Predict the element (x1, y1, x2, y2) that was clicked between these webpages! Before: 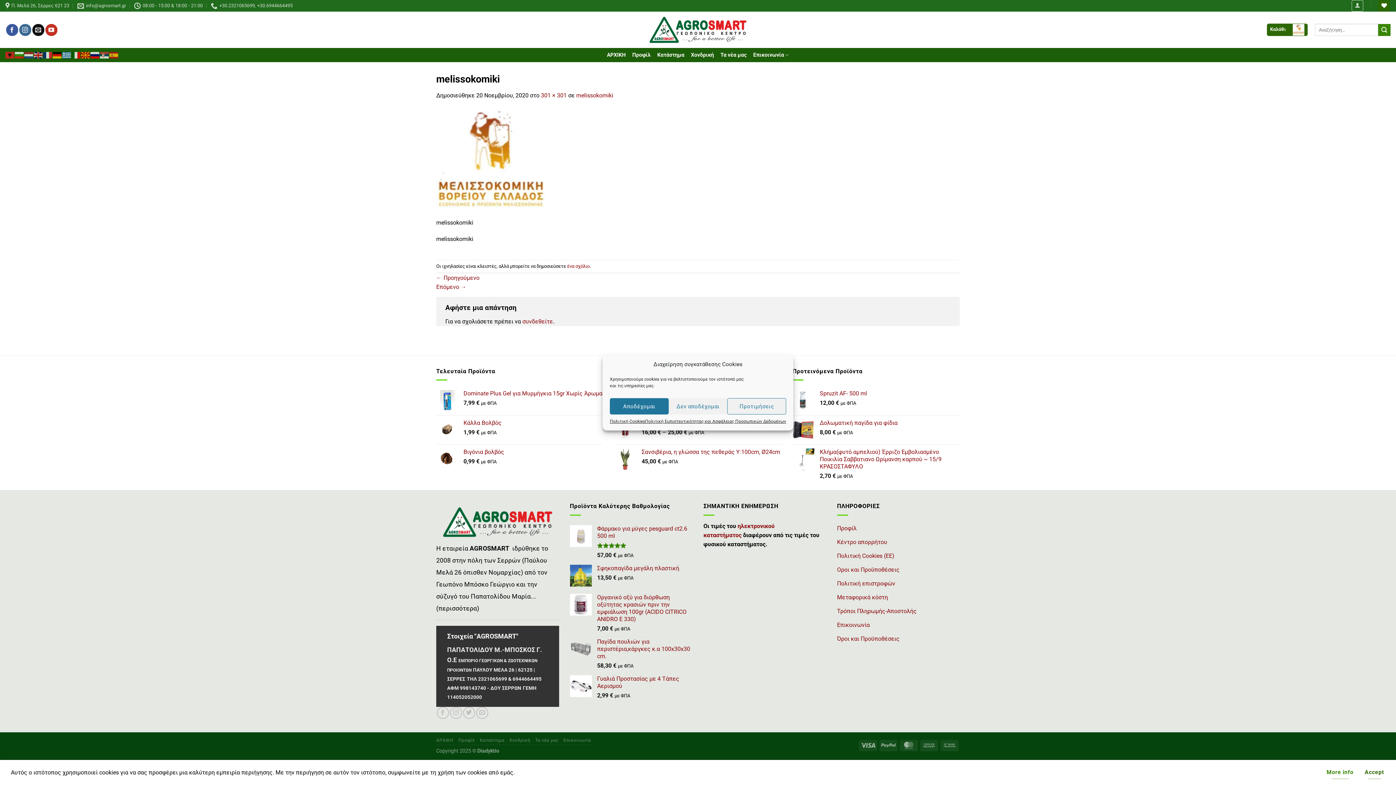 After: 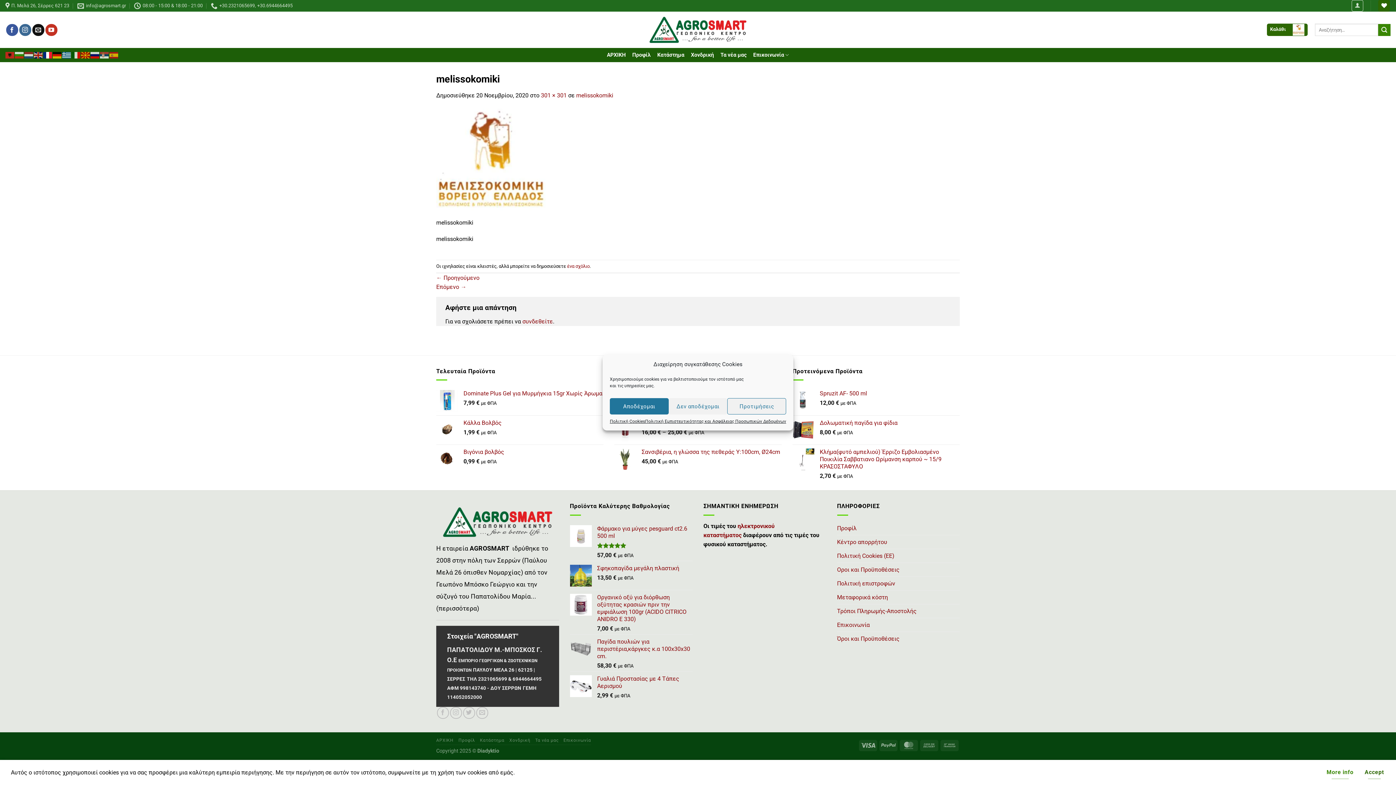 Action: bbox: (43, 52, 52, 57)